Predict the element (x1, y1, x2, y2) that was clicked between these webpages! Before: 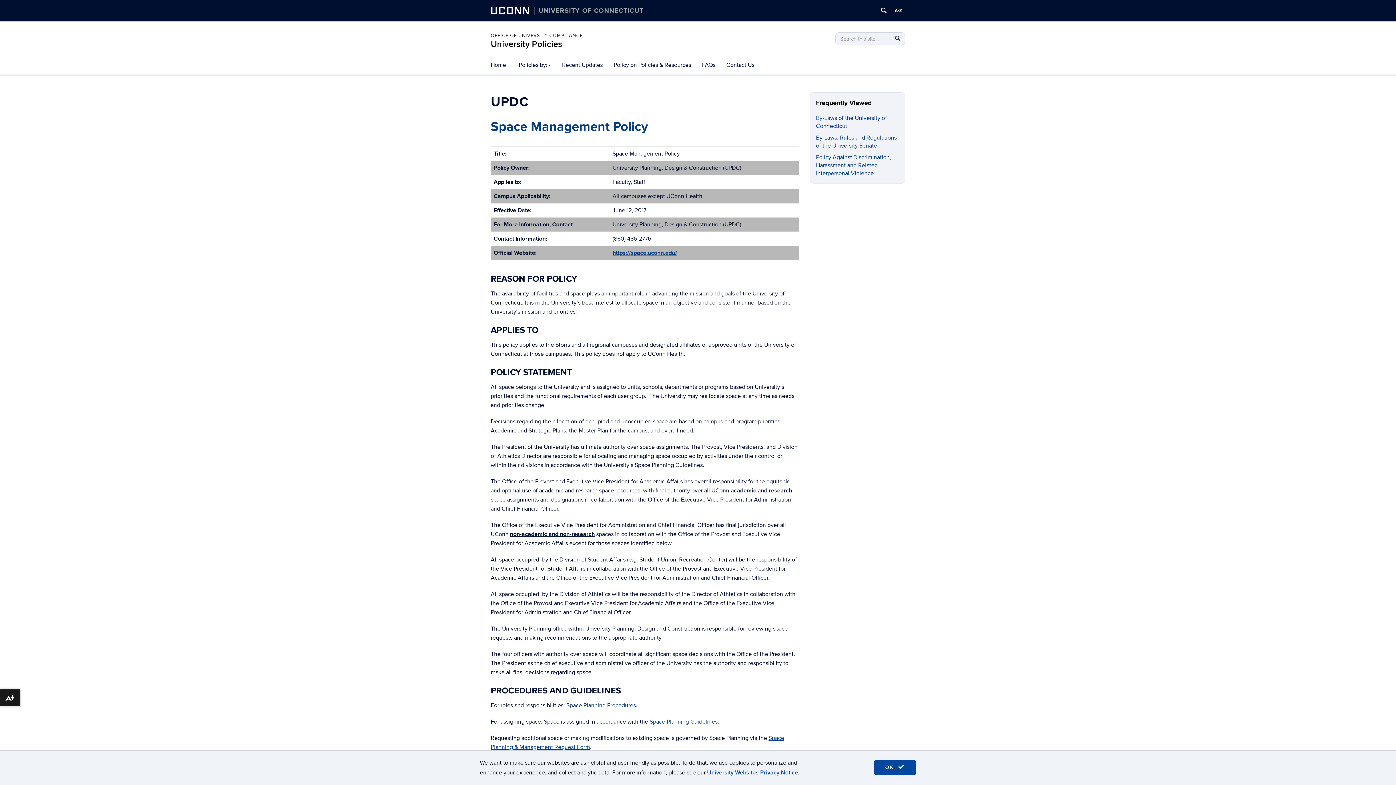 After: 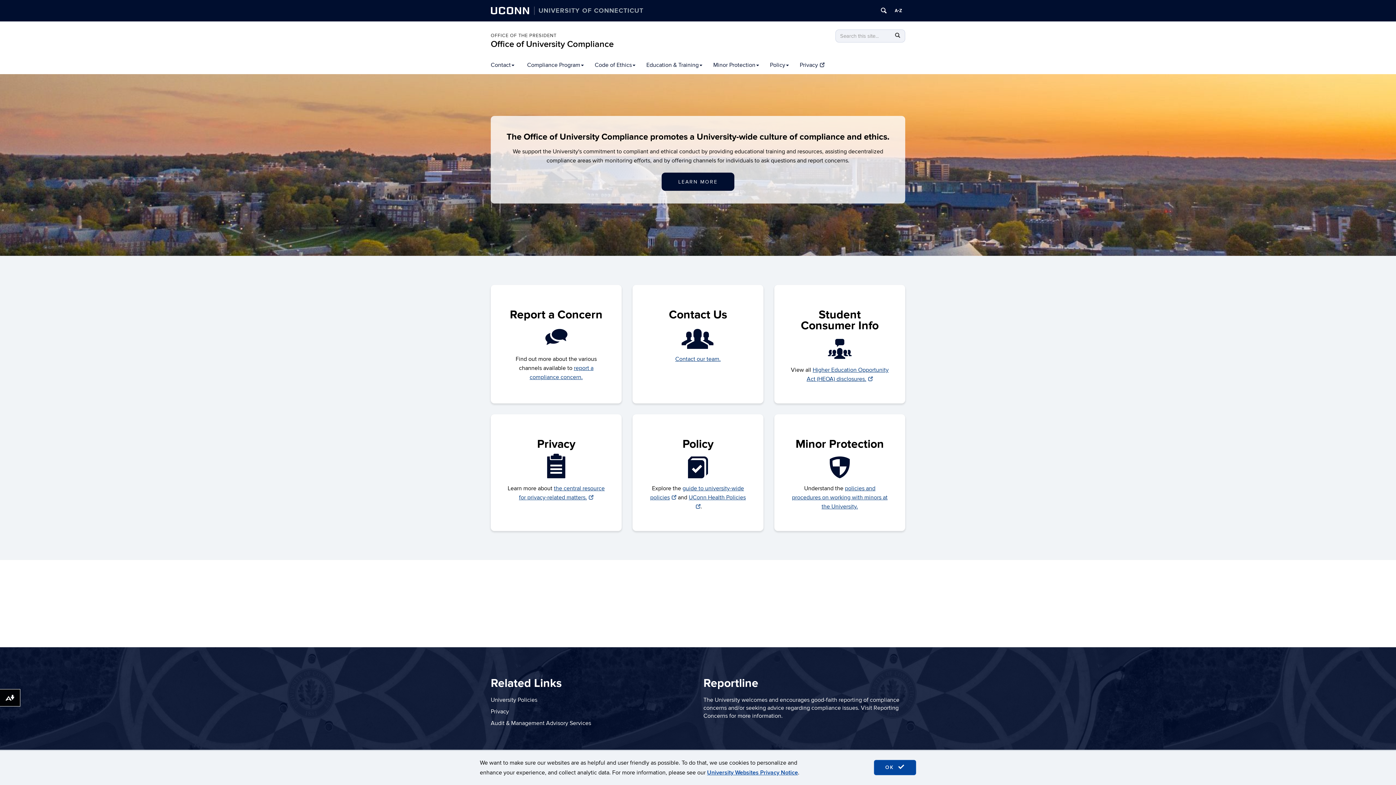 Action: label: OFFICE OF UNIVERSITY COMPLIANCE bbox: (490, 32, 582, 38)